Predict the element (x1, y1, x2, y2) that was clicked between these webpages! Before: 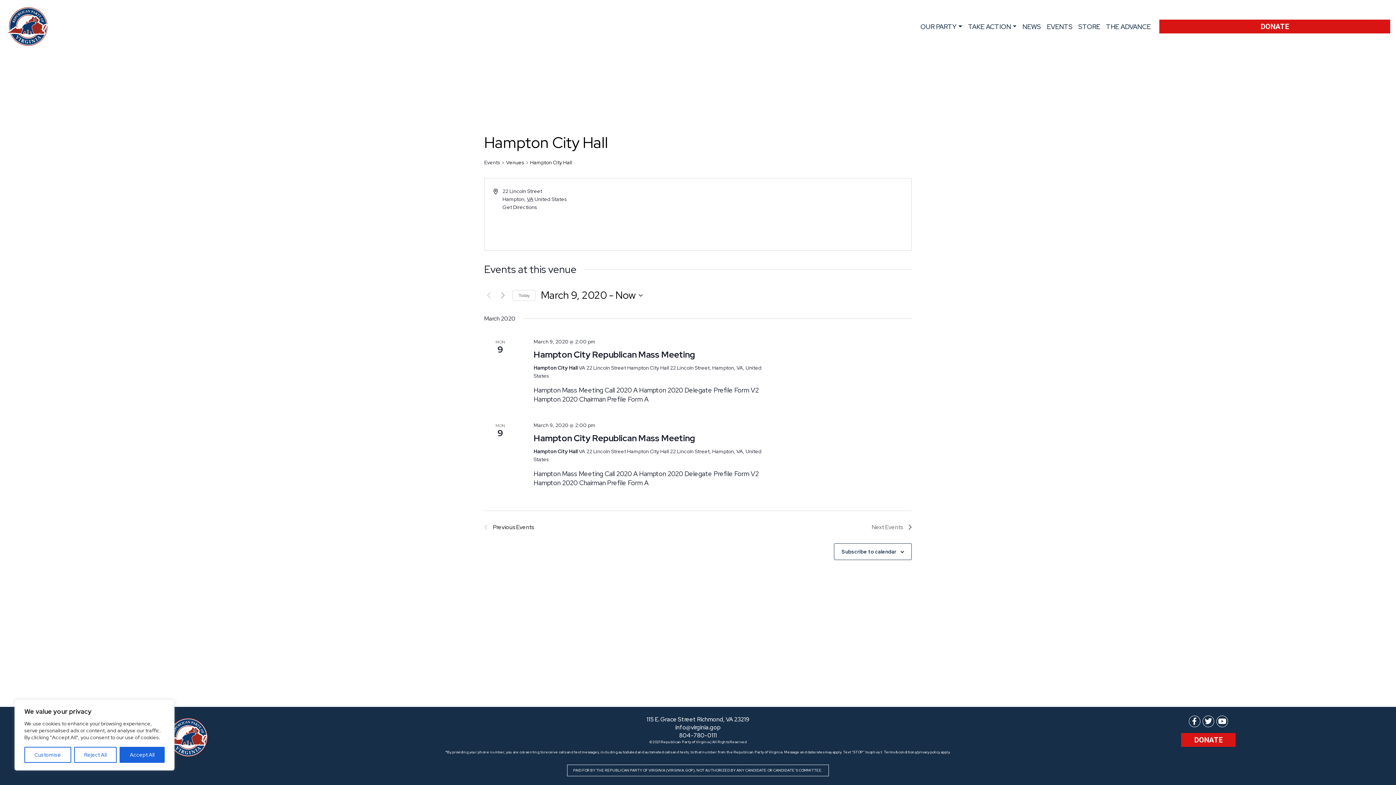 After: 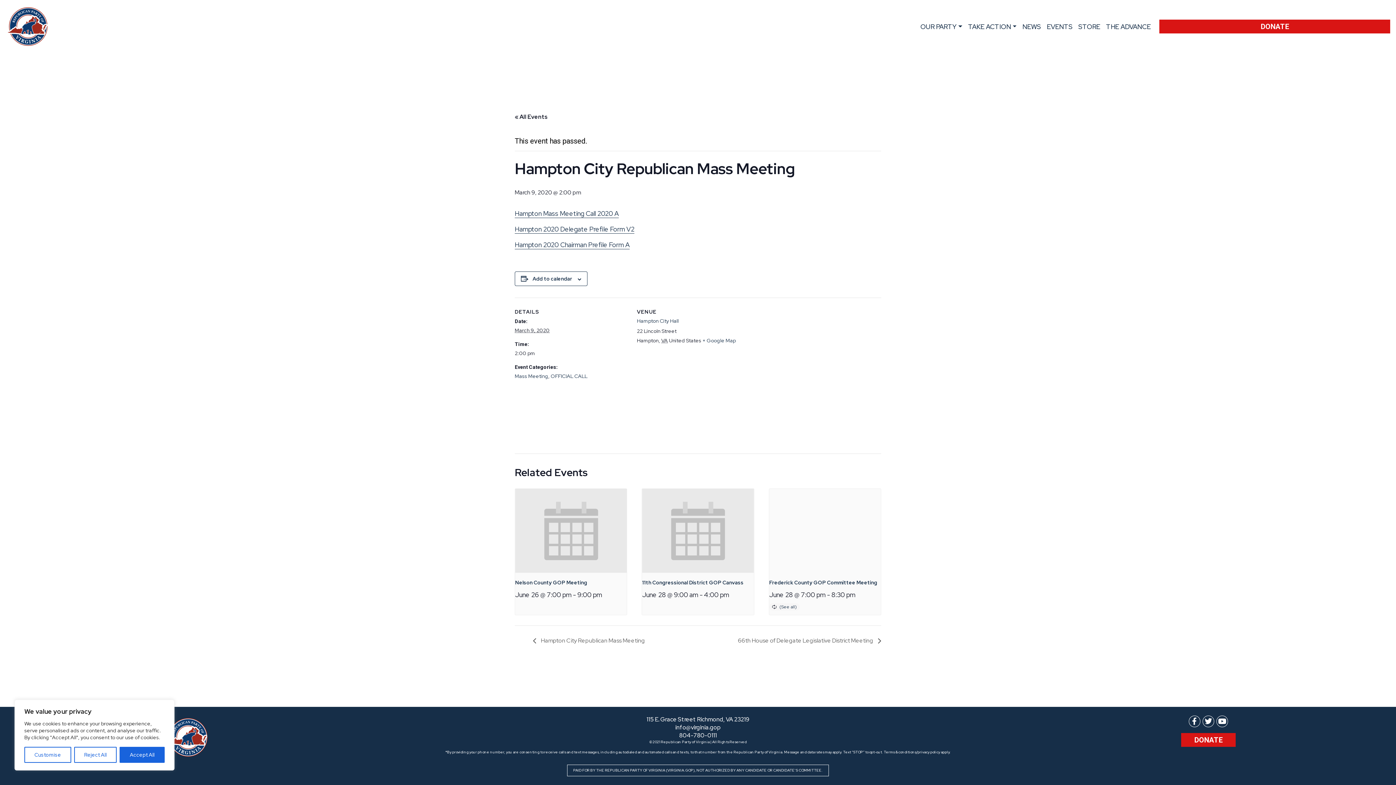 Action: label: Hampton City Republican Mass Meeting bbox: (533, 432, 695, 444)